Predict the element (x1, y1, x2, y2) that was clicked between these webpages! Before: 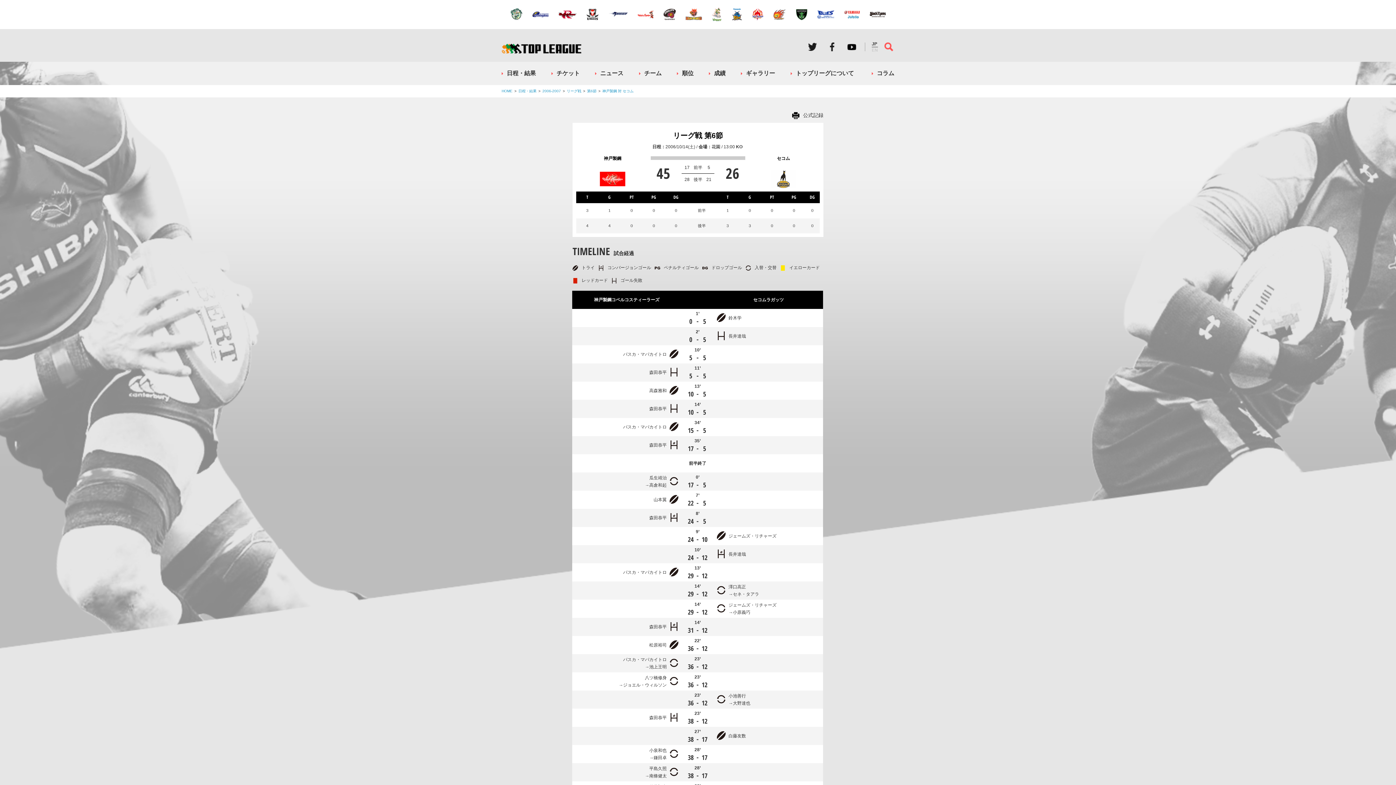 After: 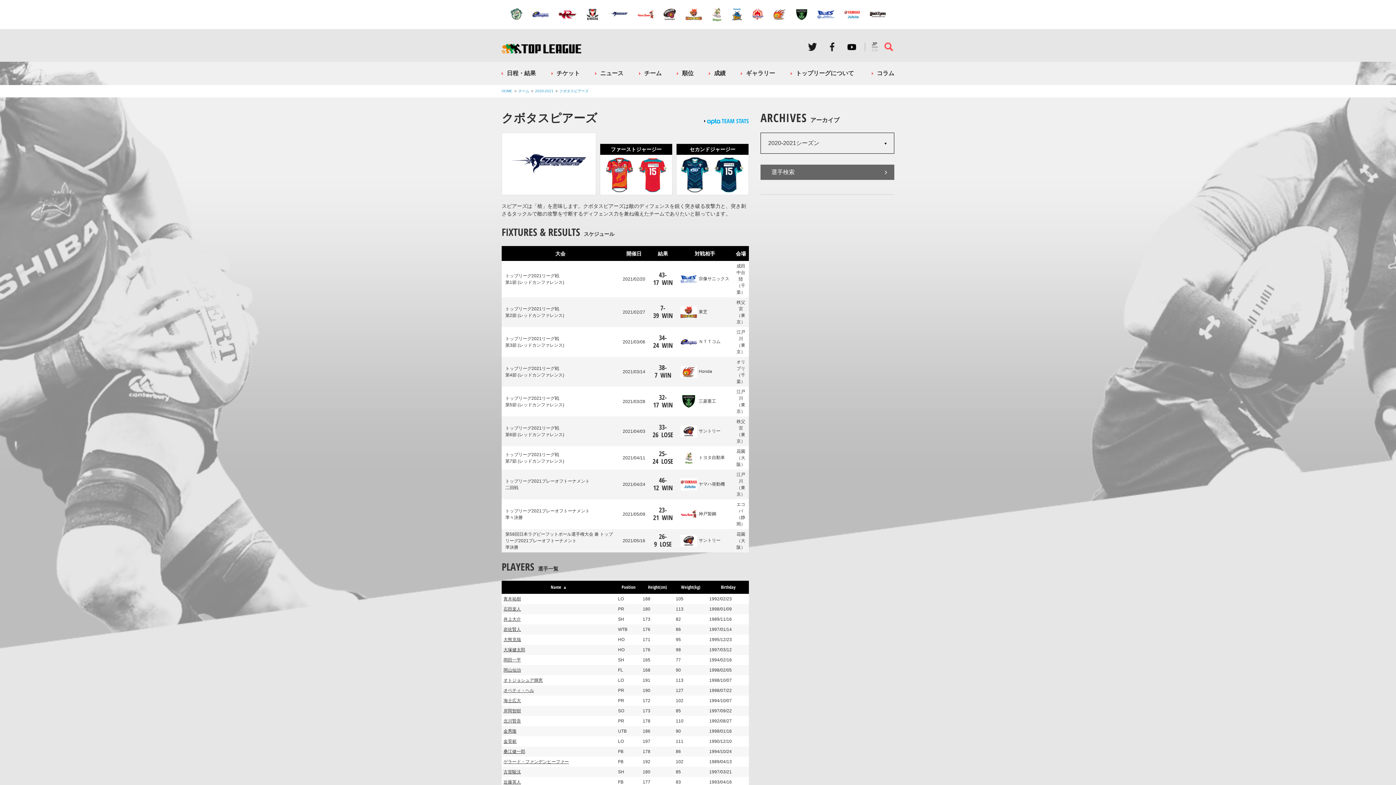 Action: bbox: (608, 11, 627, 17)